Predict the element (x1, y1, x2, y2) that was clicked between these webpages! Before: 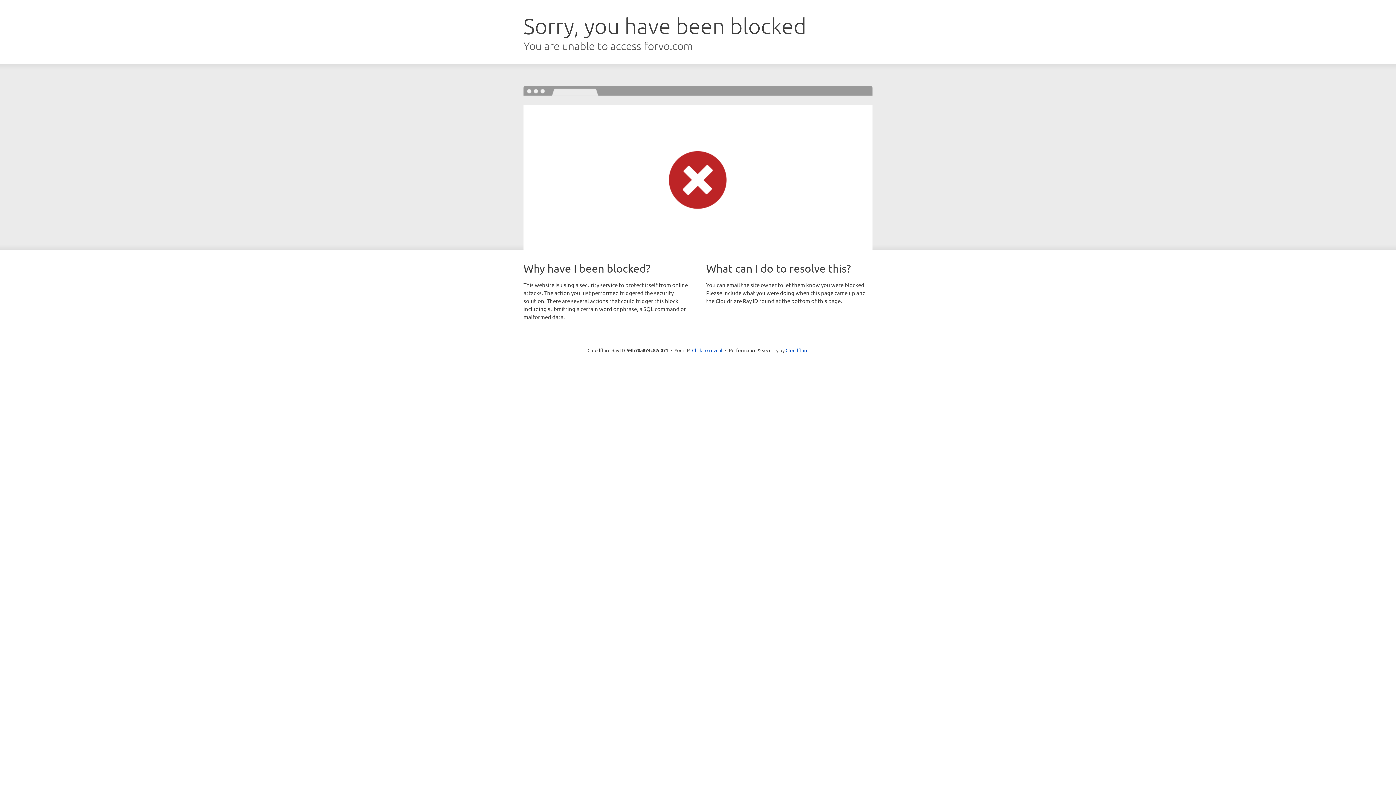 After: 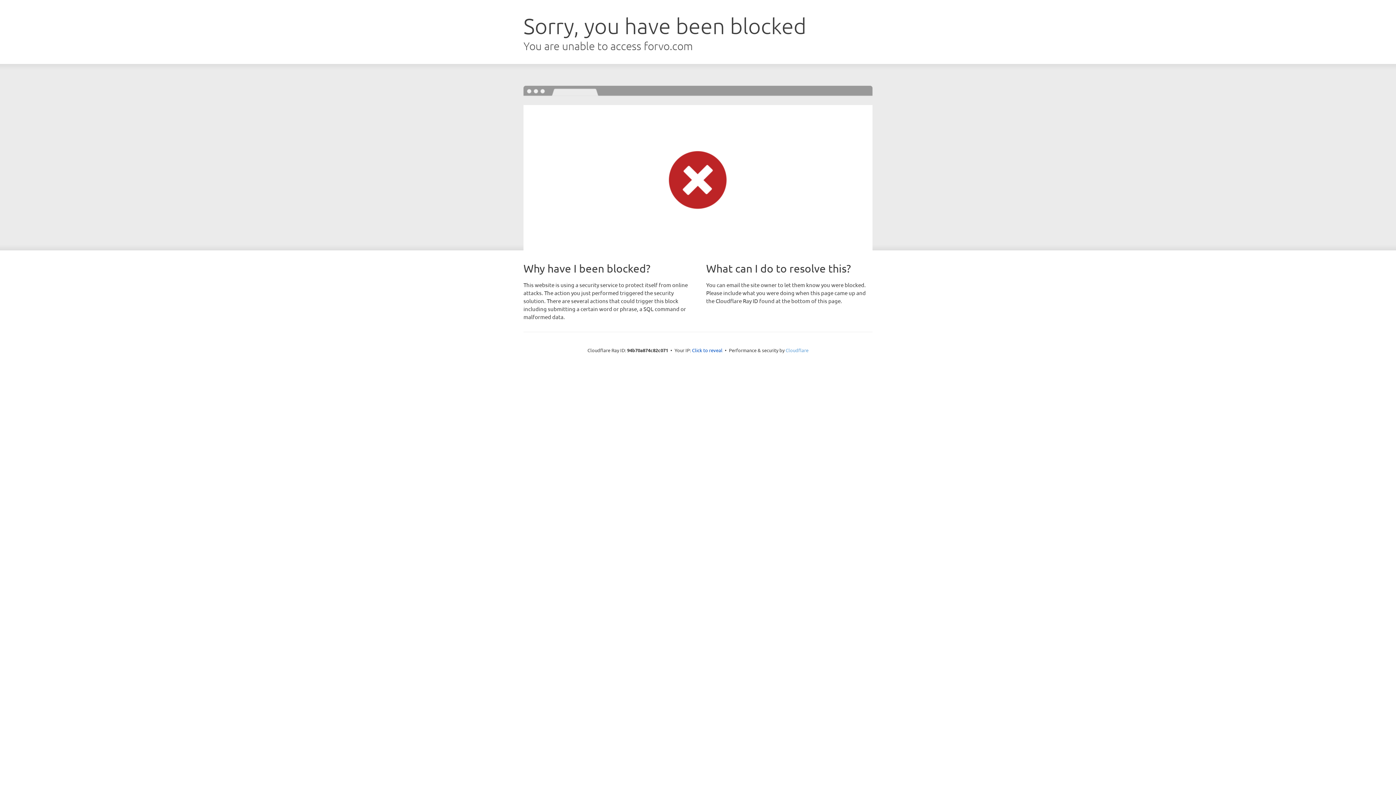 Action: bbox: (785, 347, 808, 353) label: Cloudflare